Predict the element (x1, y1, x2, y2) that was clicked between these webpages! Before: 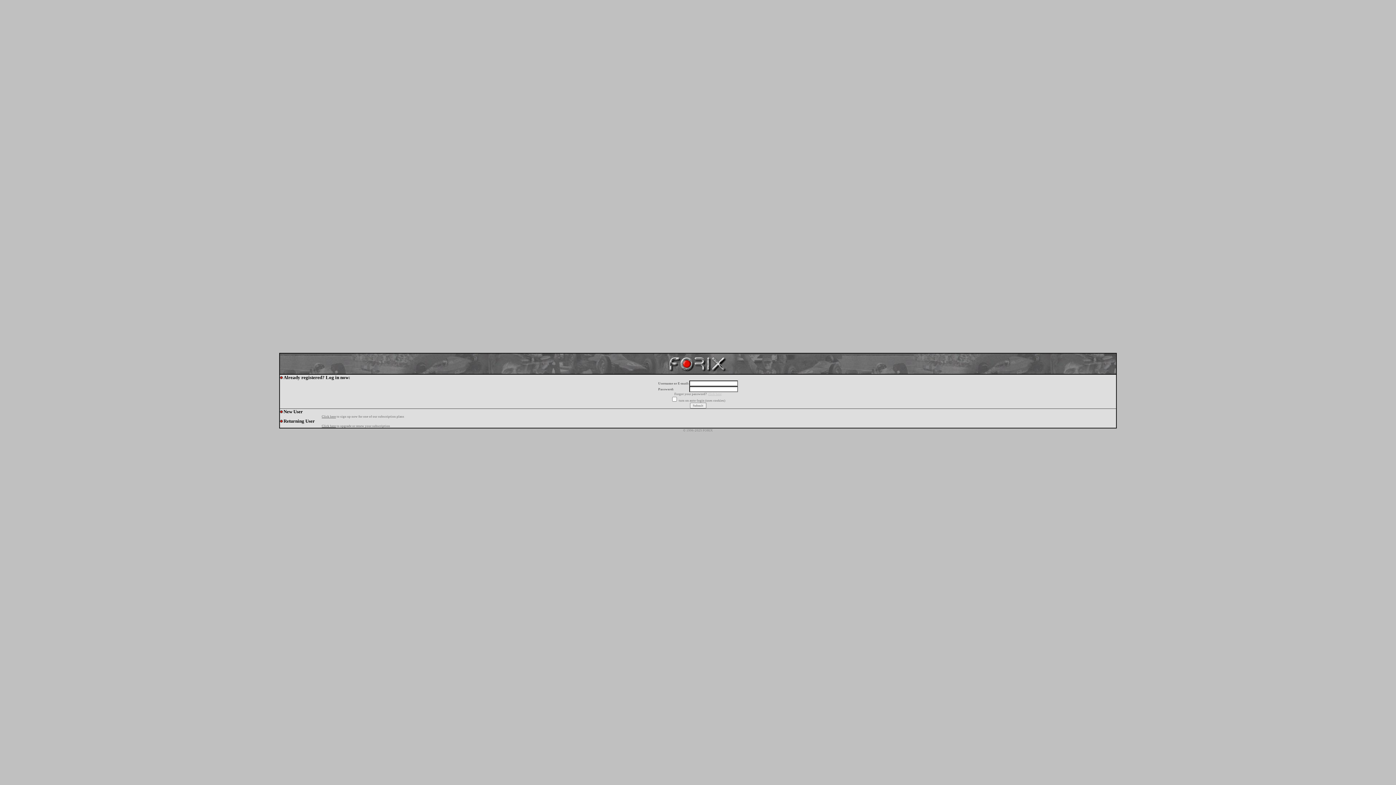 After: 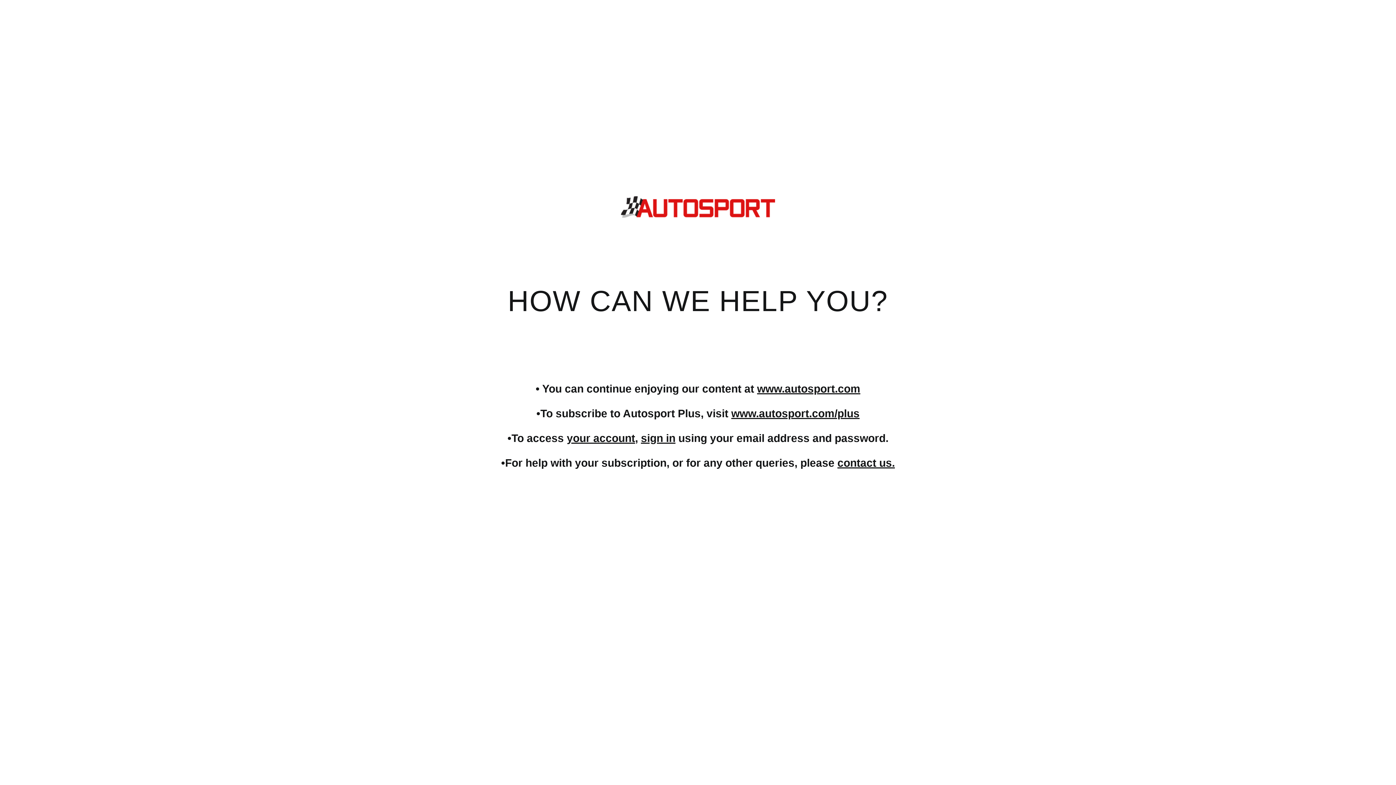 Action: bbox: (321, 414, 336, 418) label: Click here